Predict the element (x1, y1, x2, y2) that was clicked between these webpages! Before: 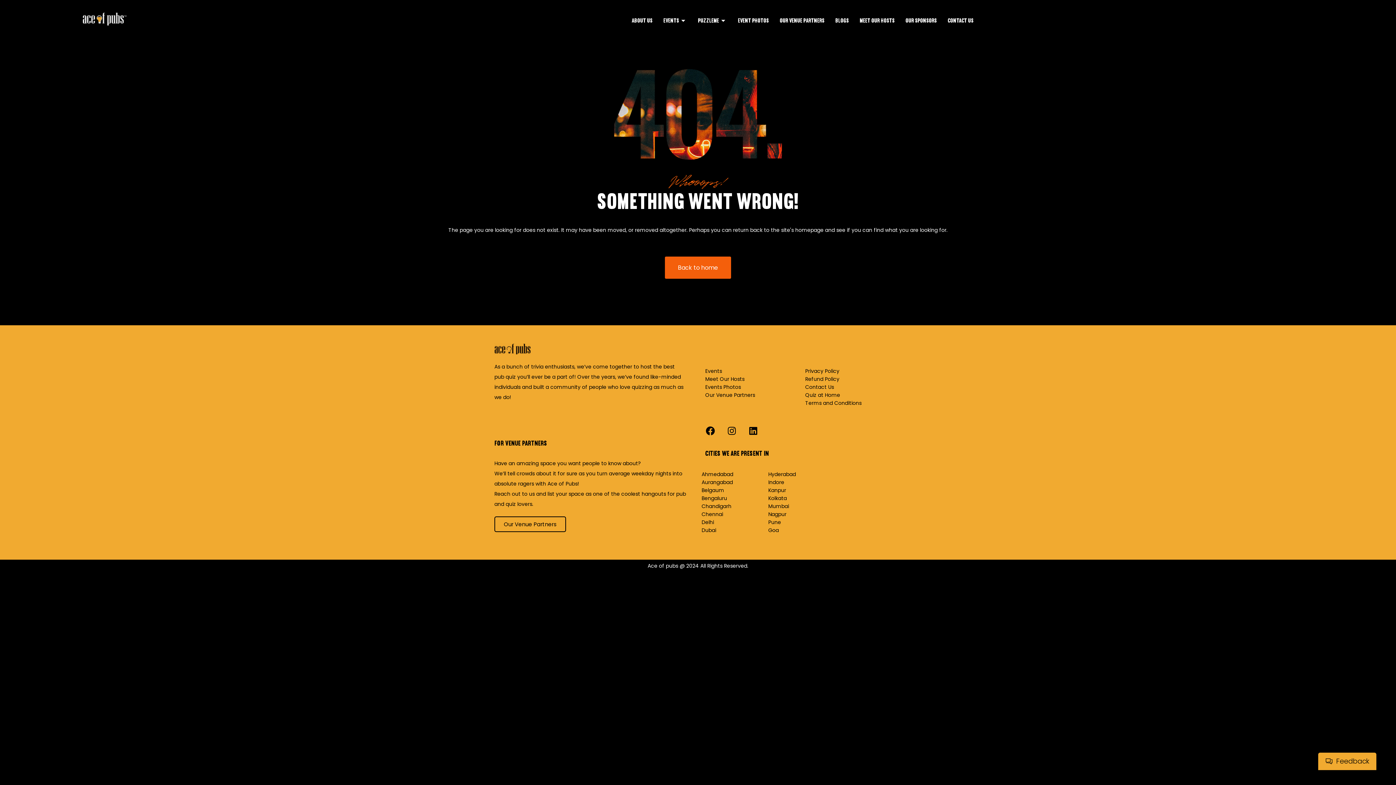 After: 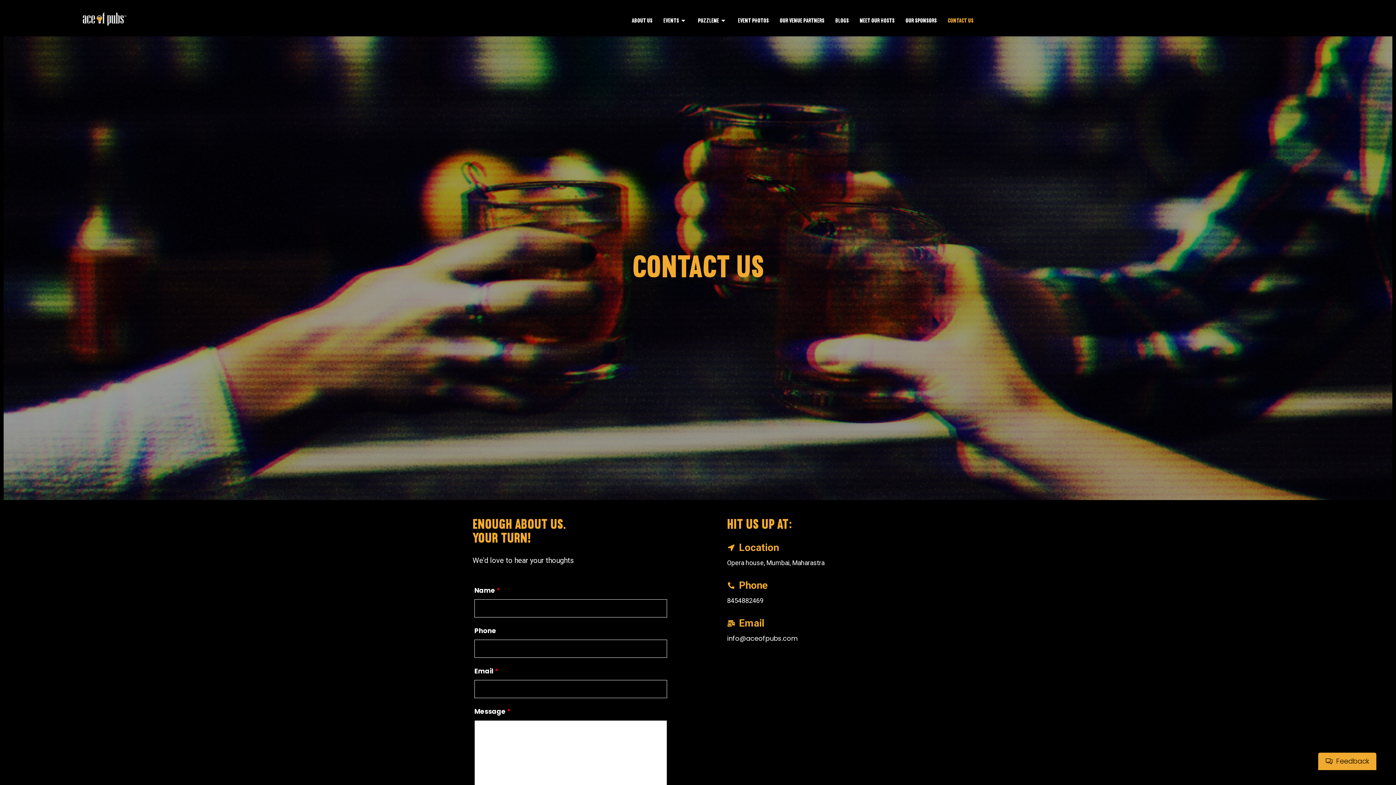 Action: bbox: (942, 12, 979, 29) label: CONTACT US